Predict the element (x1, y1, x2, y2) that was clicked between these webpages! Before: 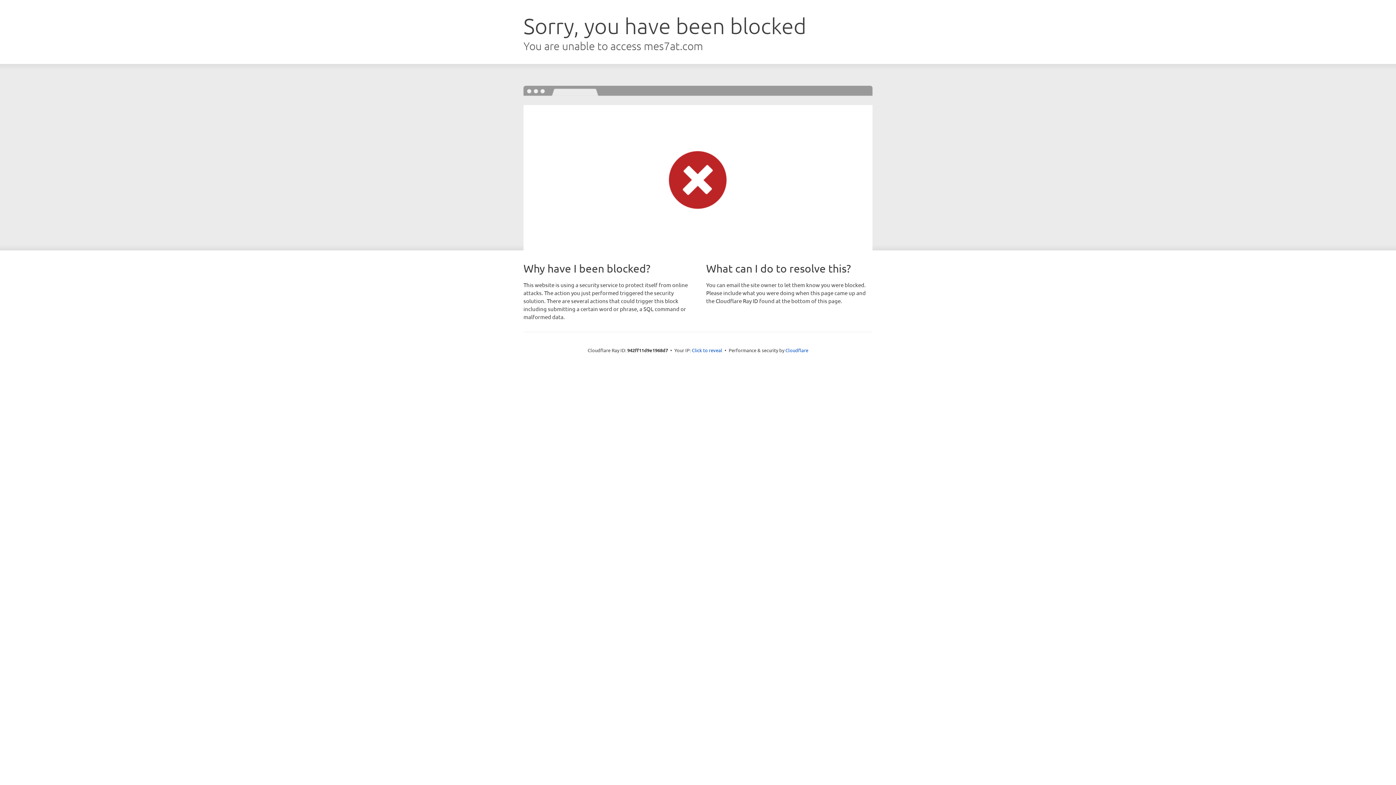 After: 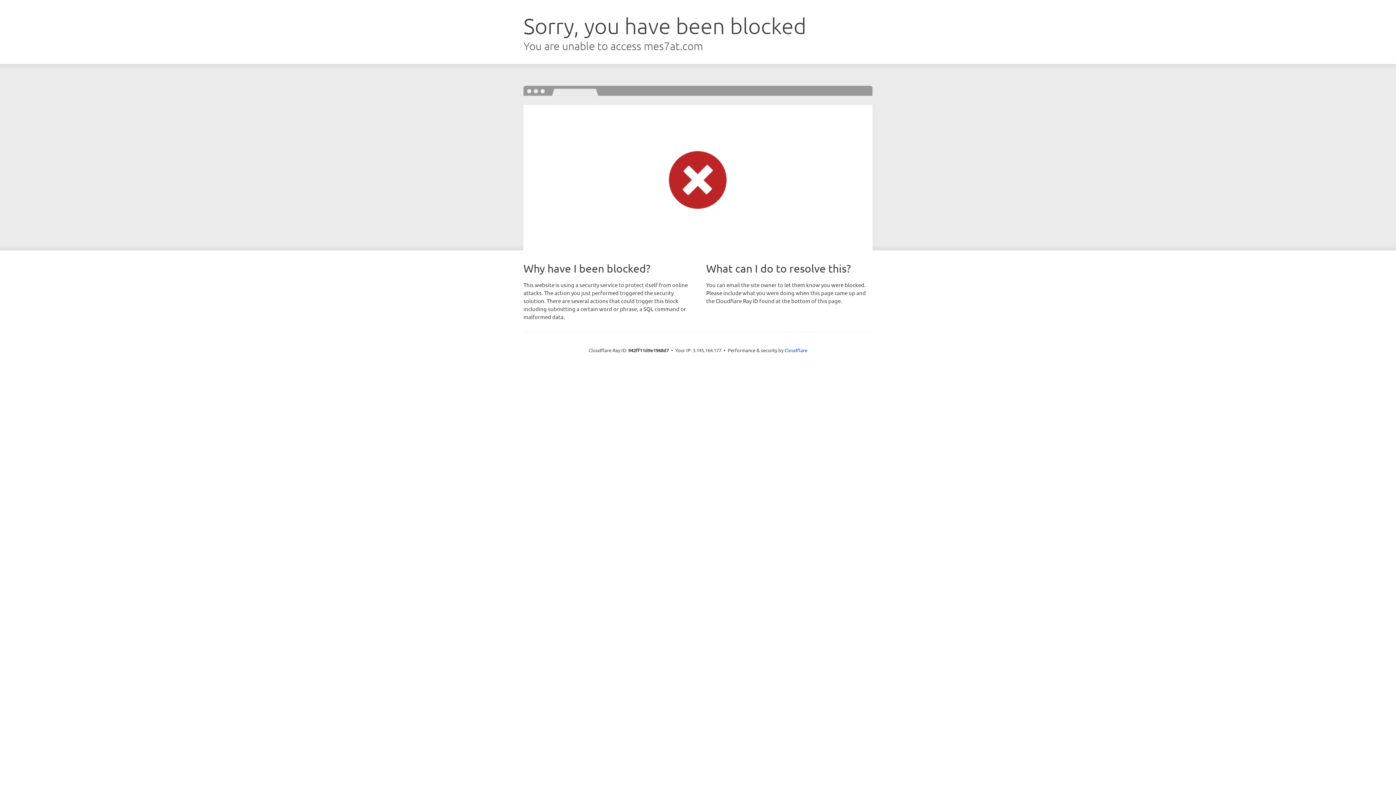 Action: label: Click to reveal bbox: (692, 346, 722, 353)